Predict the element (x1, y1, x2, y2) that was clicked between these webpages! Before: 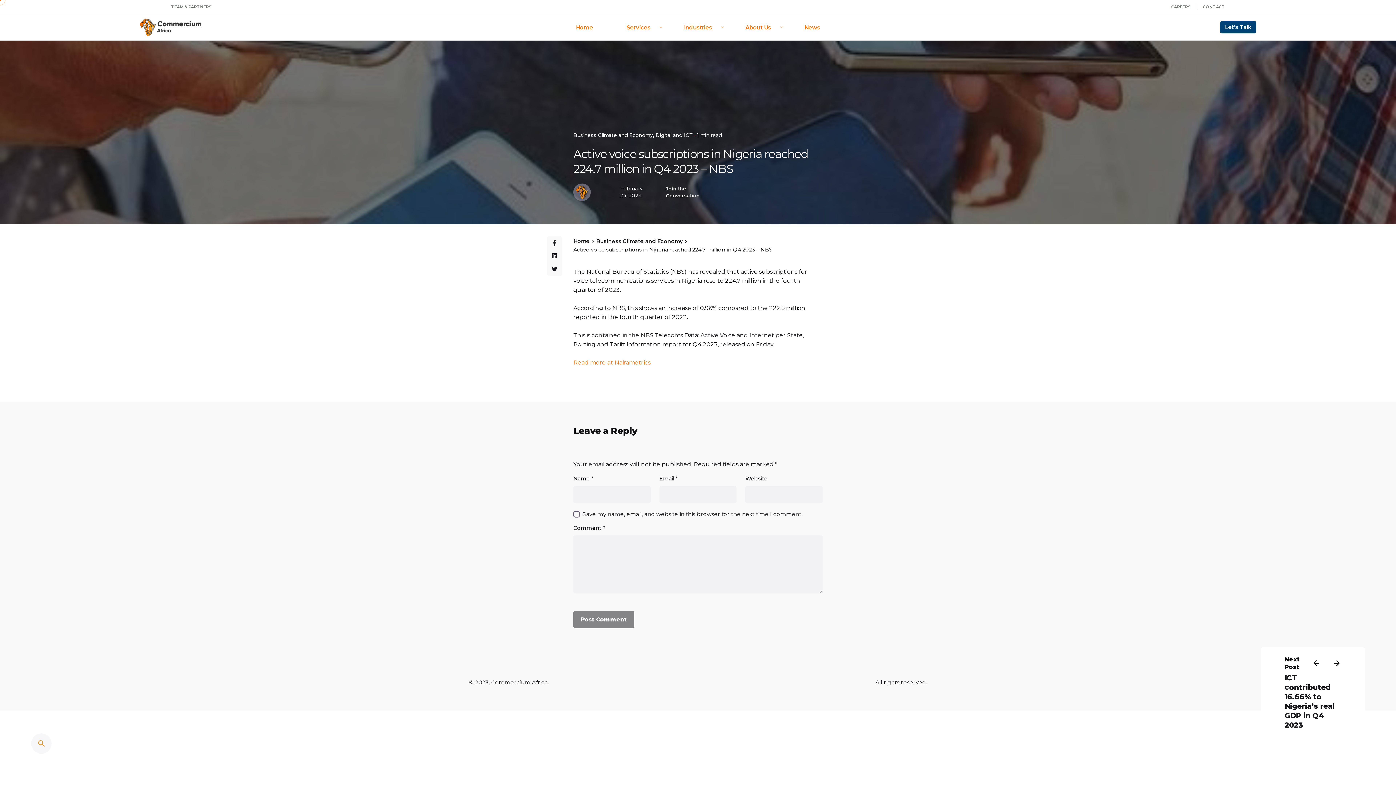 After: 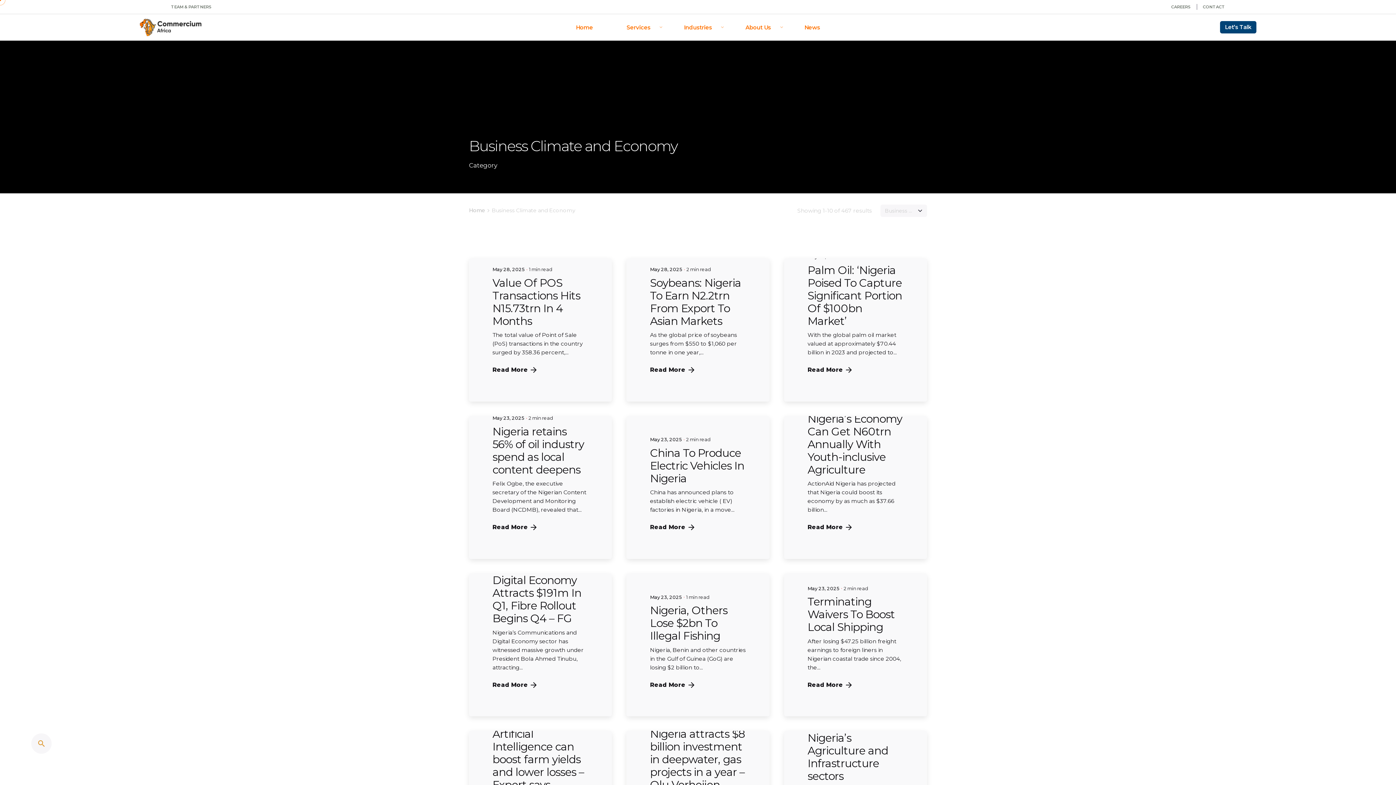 Action: bbox: (573, 132, 654, 138) label: Business Climate and Economy